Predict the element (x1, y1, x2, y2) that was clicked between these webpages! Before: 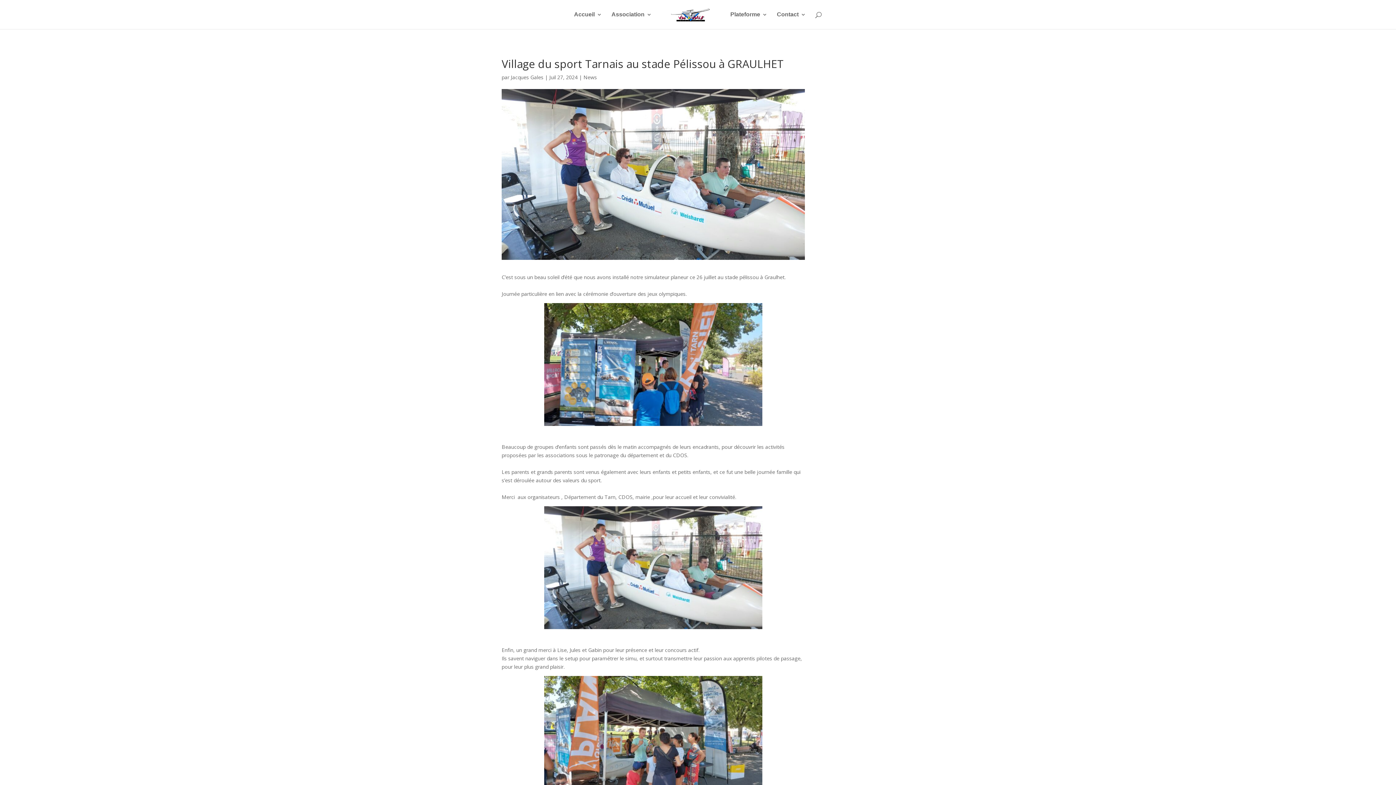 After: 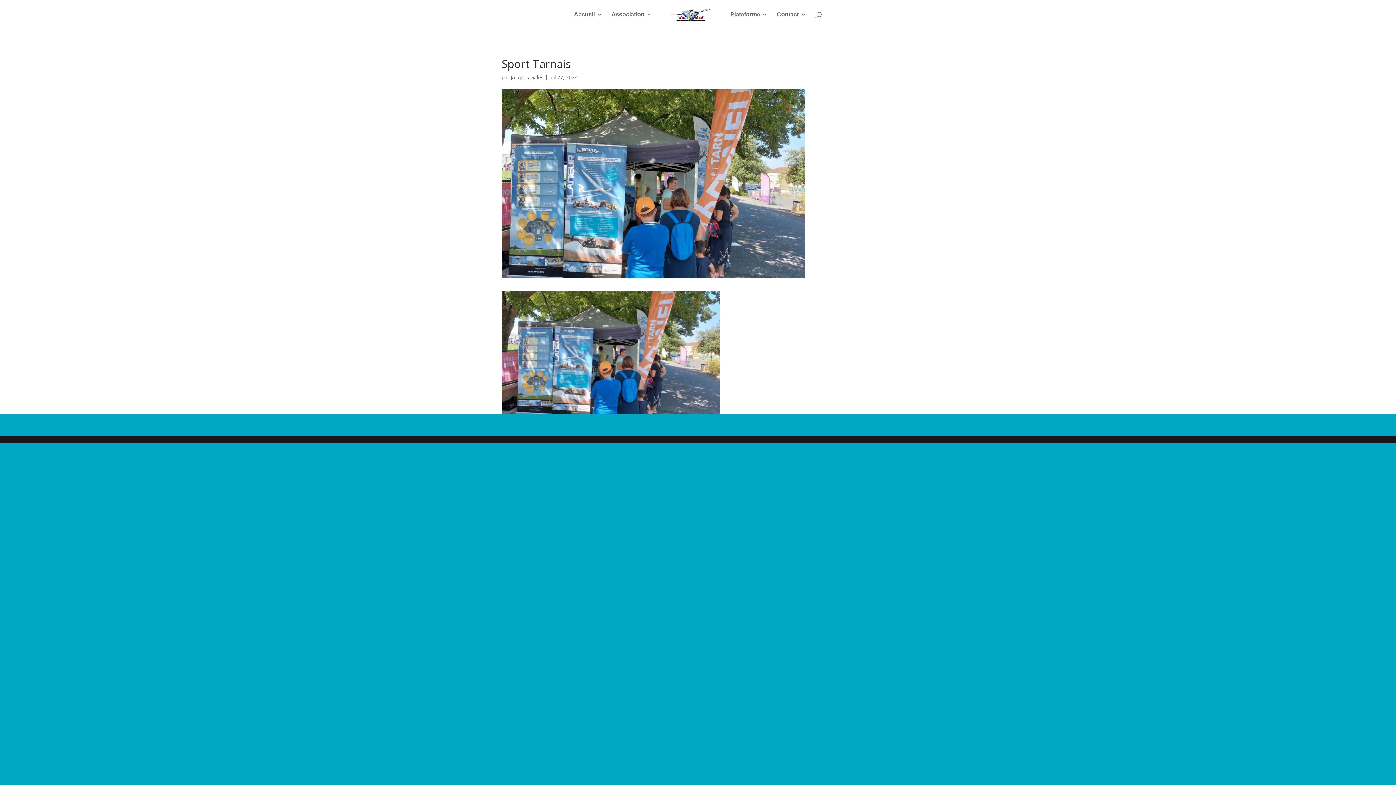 Action: bbox: (501, 303, 805, 426)